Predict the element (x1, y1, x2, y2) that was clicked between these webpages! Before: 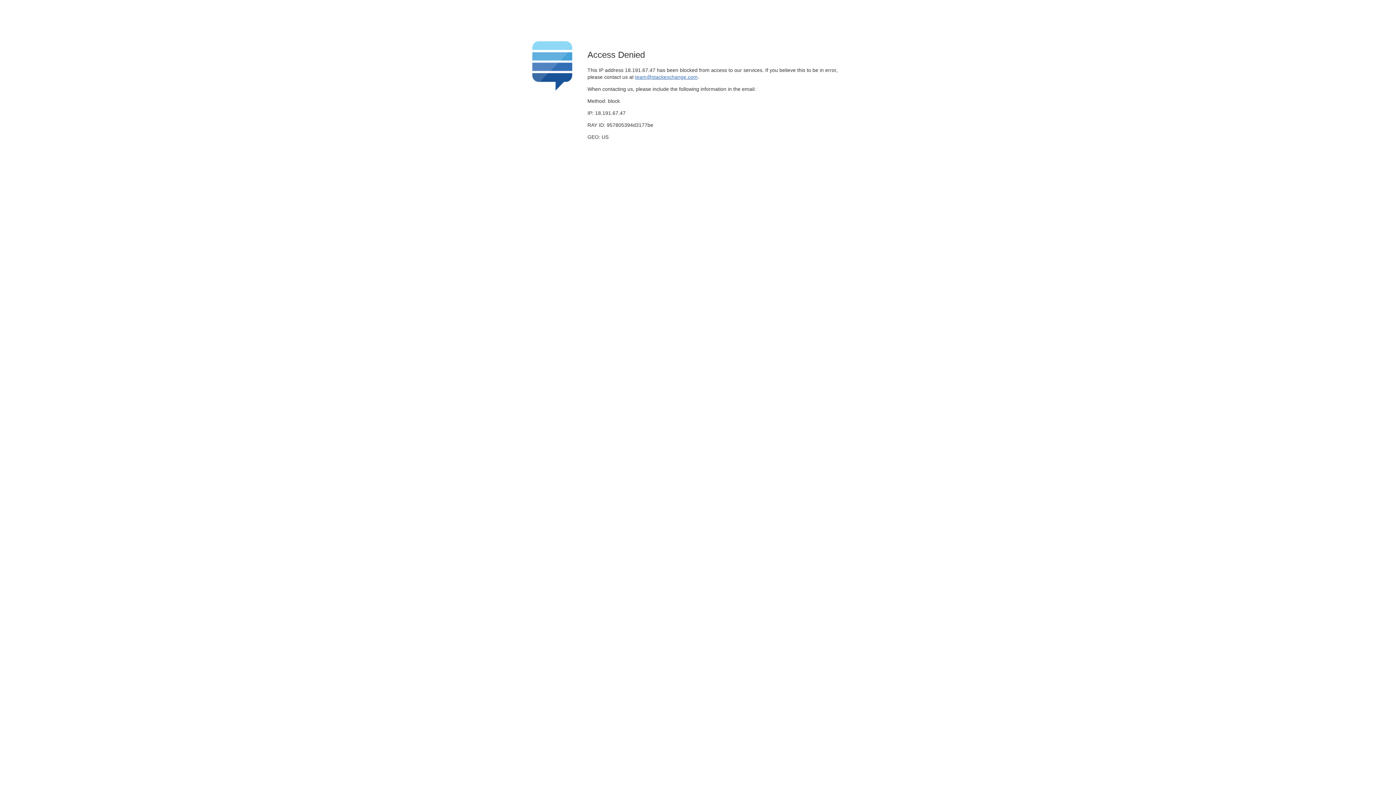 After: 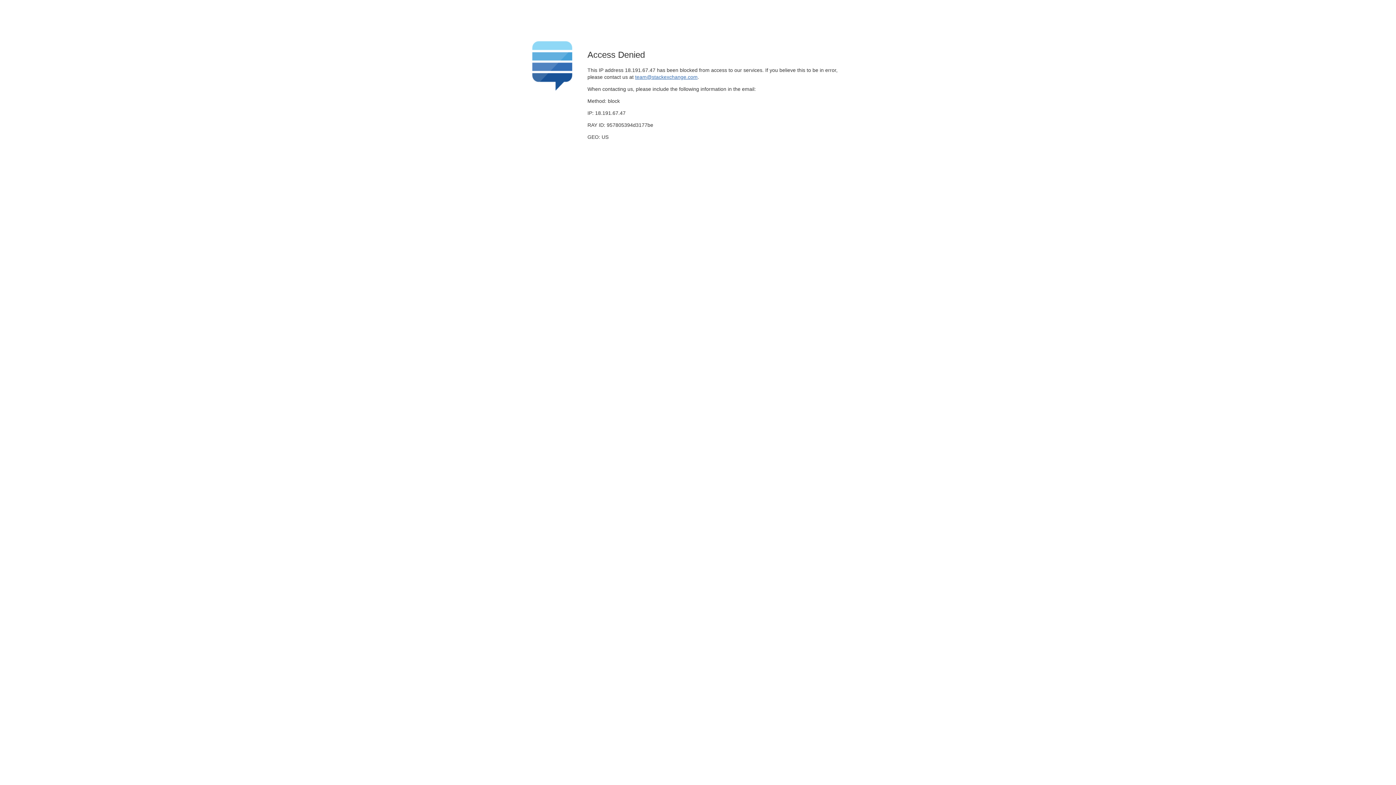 Action: label: team@stackexchange.com bbox: (635, 74, 697, 79)